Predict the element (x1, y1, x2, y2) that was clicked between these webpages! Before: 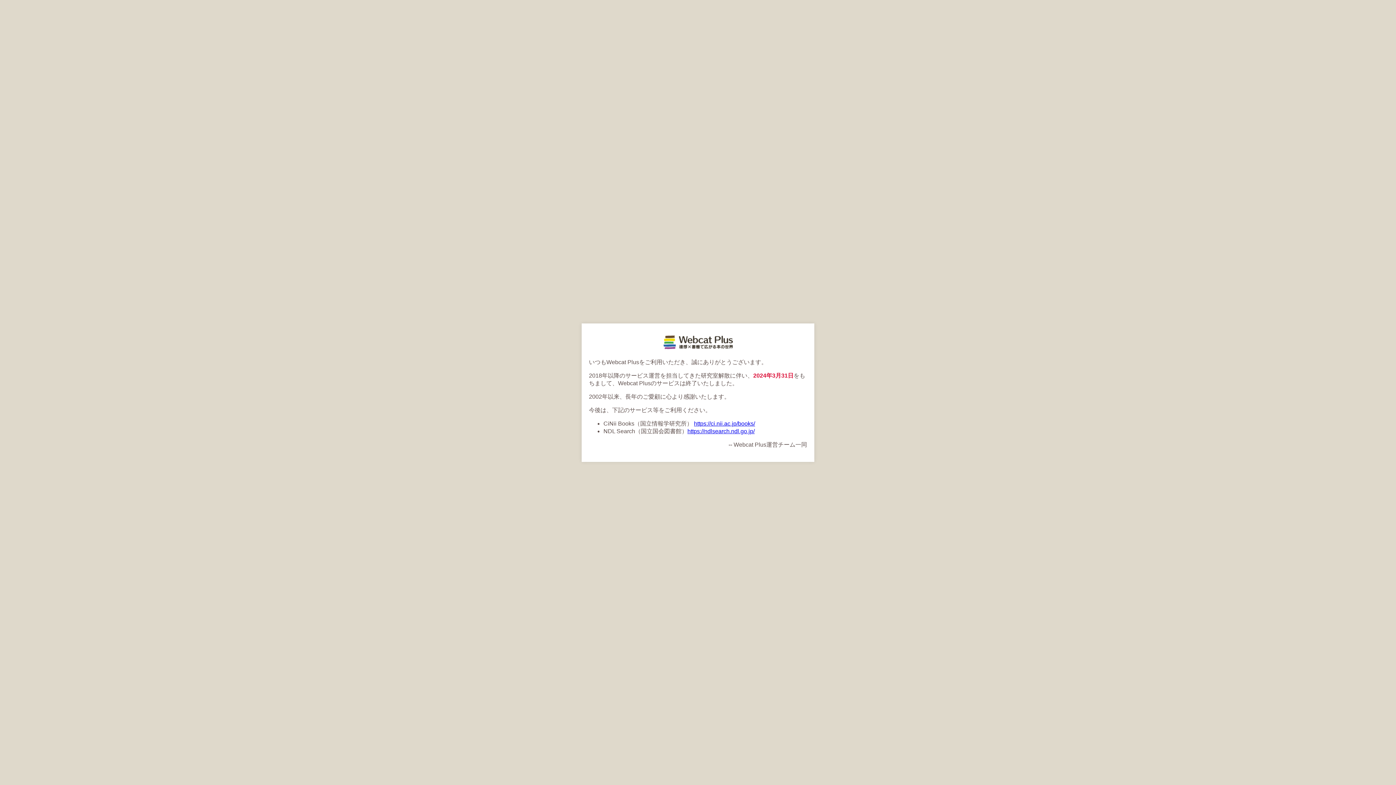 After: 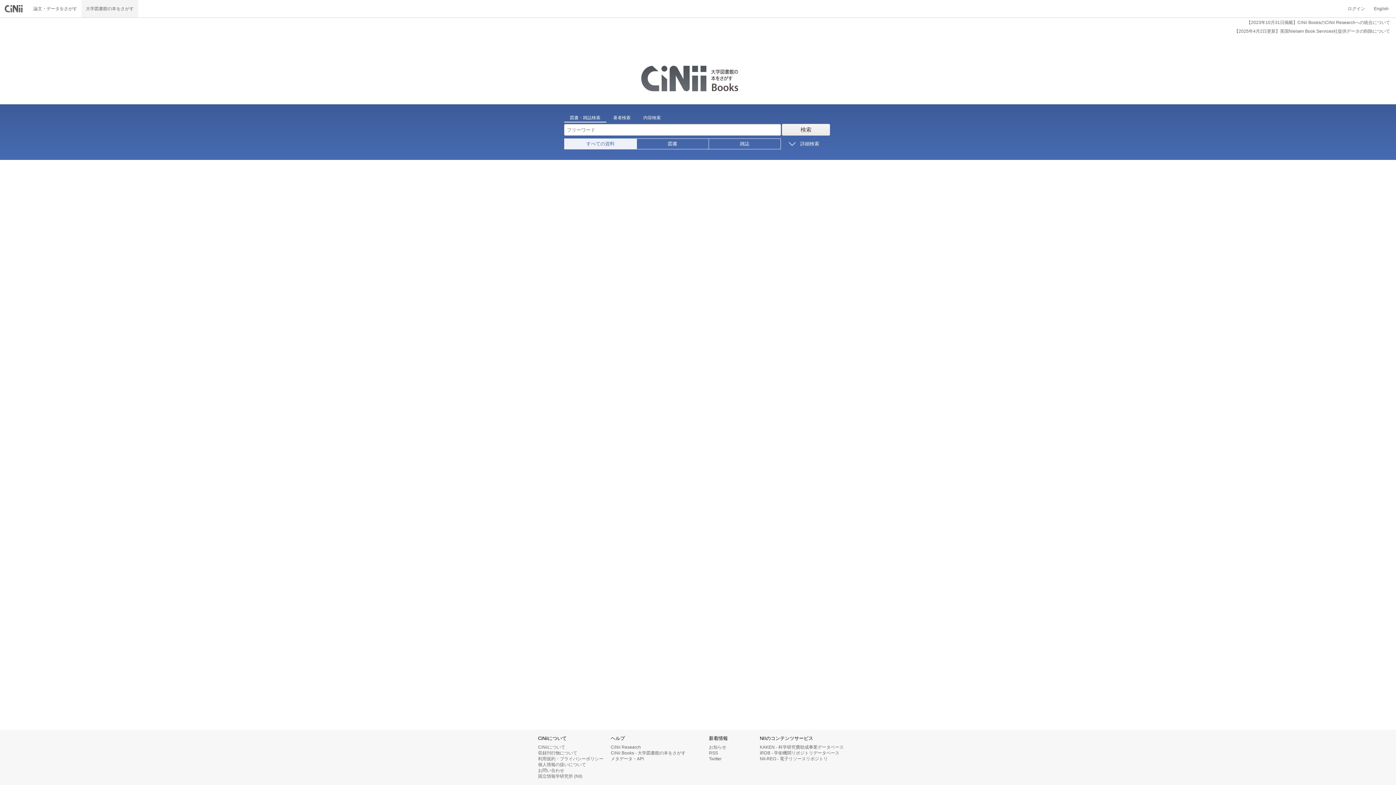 Action: bbox: (694, 420, 755, 426) label: https://ci.nii.ac.jp/books/